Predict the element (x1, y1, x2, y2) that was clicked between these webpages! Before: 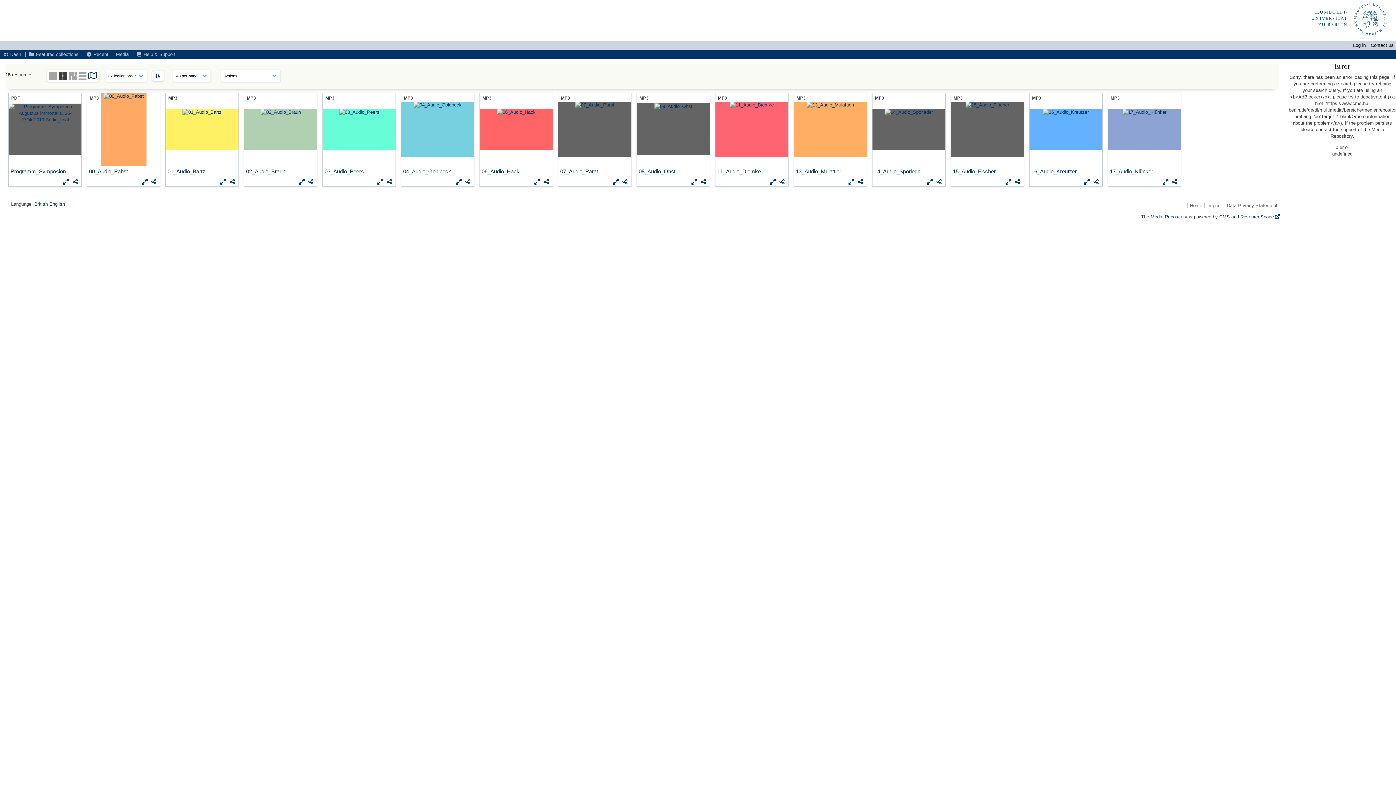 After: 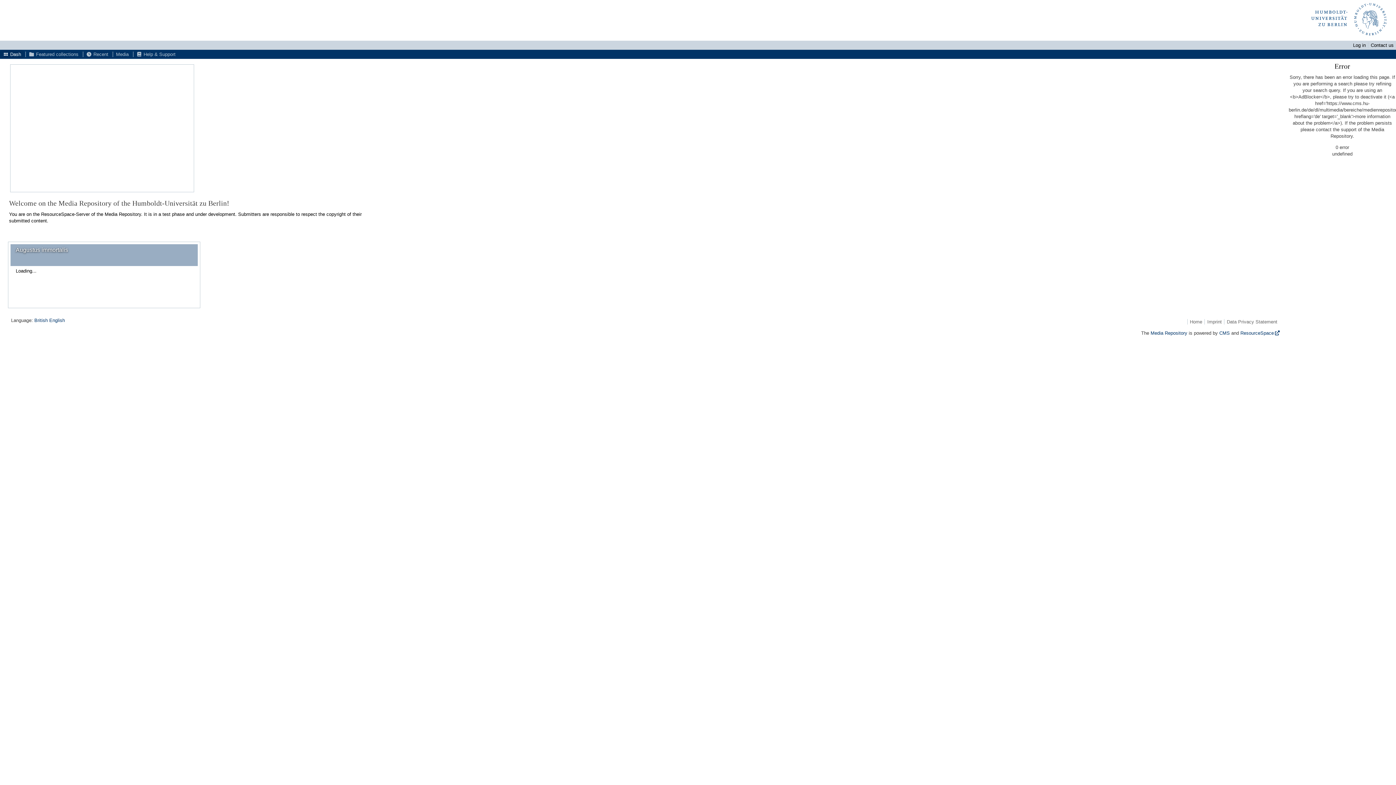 Action: label: Home bbox: (1190, 201, 1202, 210)